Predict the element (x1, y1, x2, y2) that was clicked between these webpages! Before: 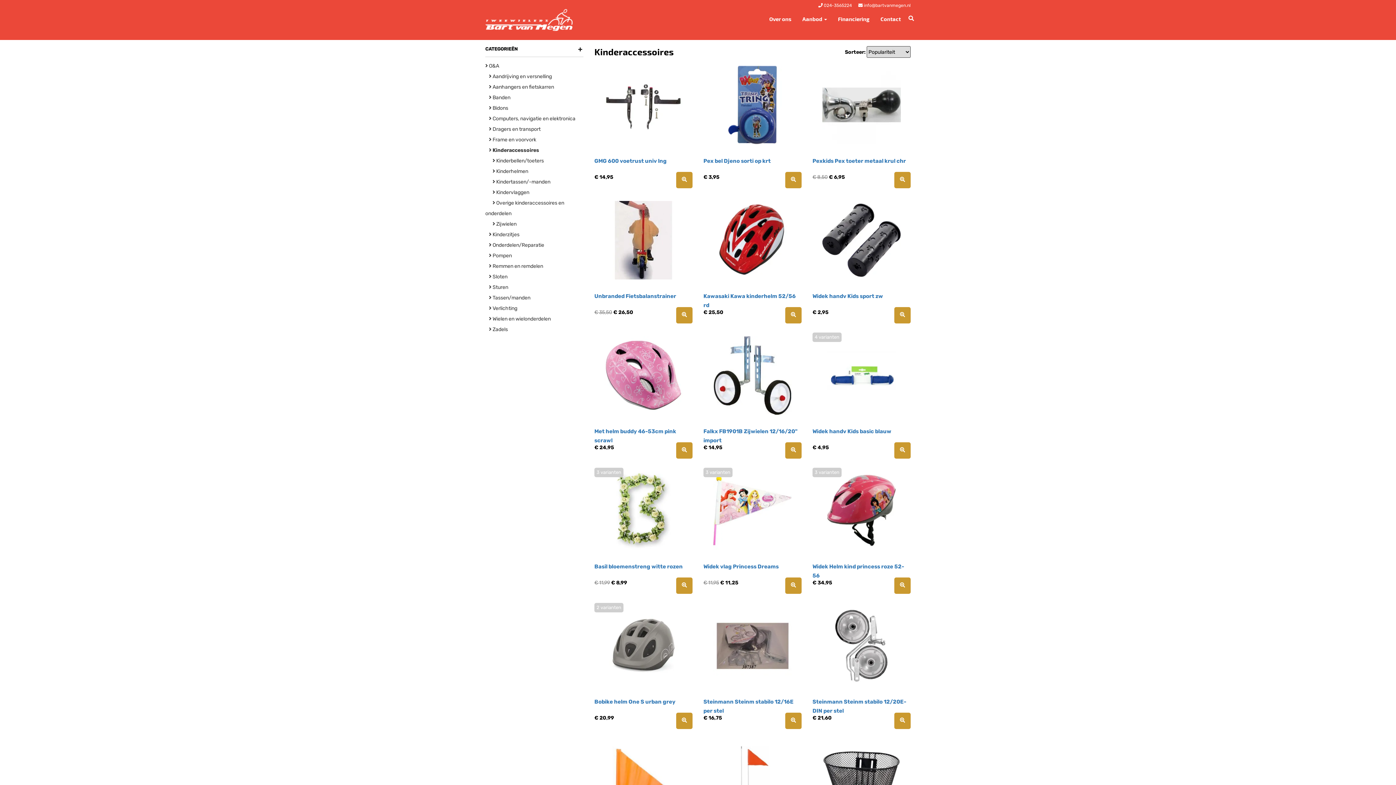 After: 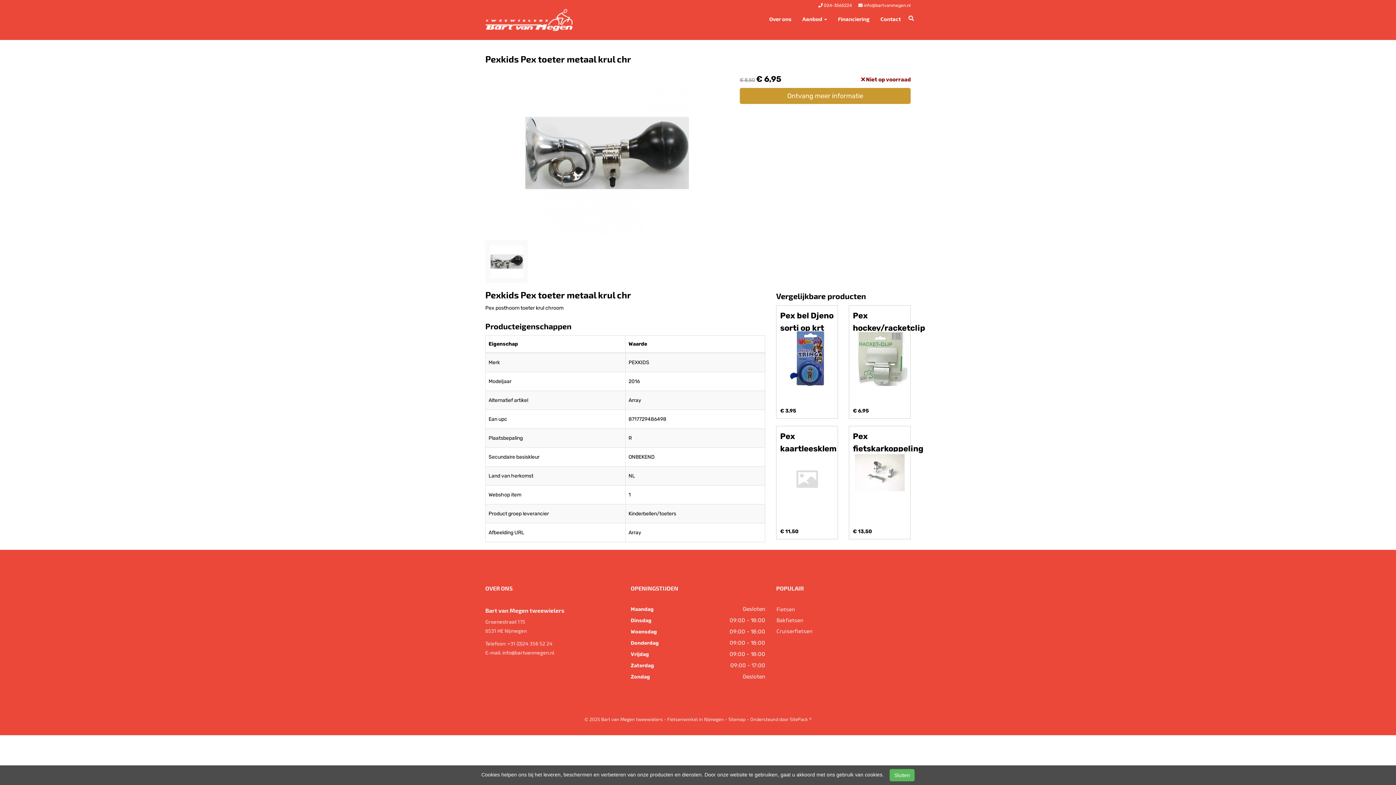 Action: label: Pexkids Pex toeter metaal krul chr bbox: (812, 157, 906, 164)